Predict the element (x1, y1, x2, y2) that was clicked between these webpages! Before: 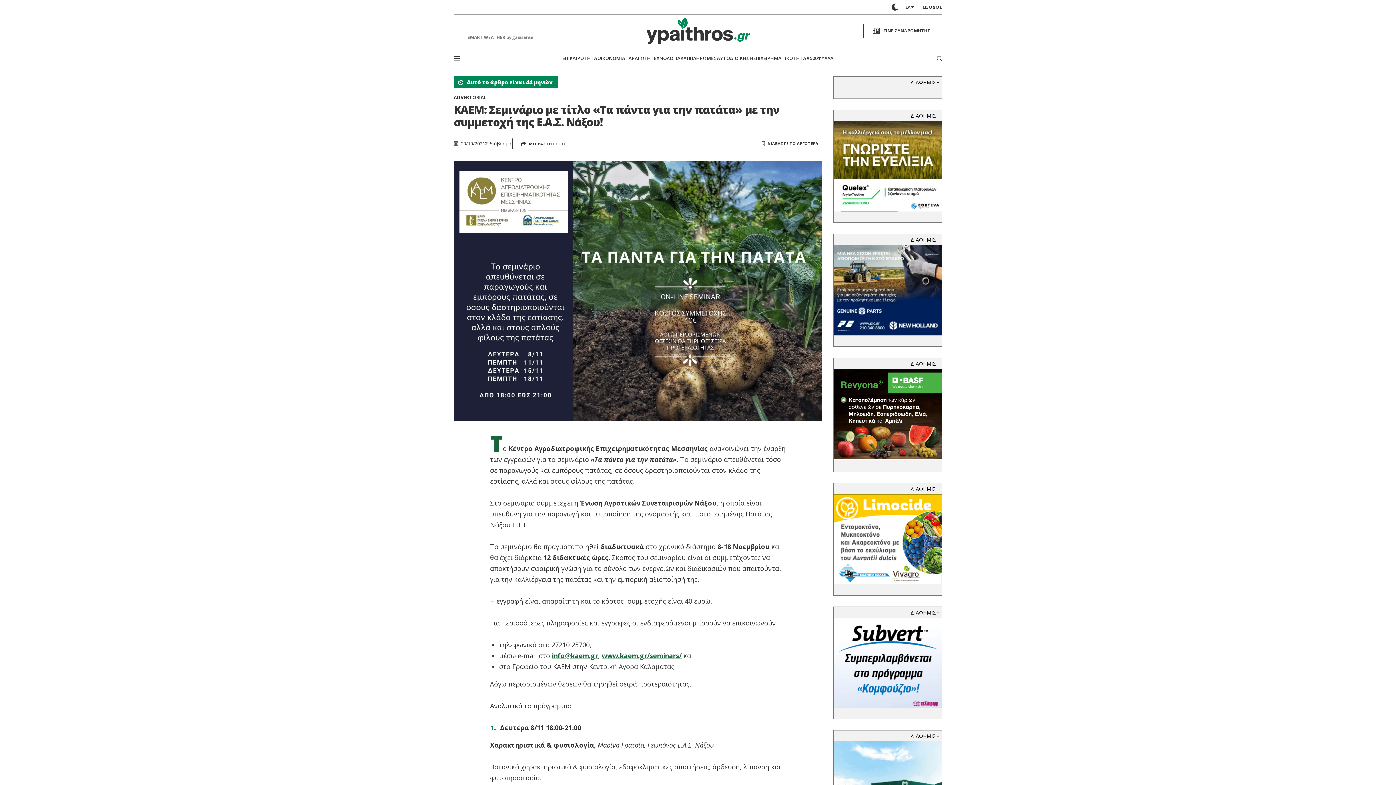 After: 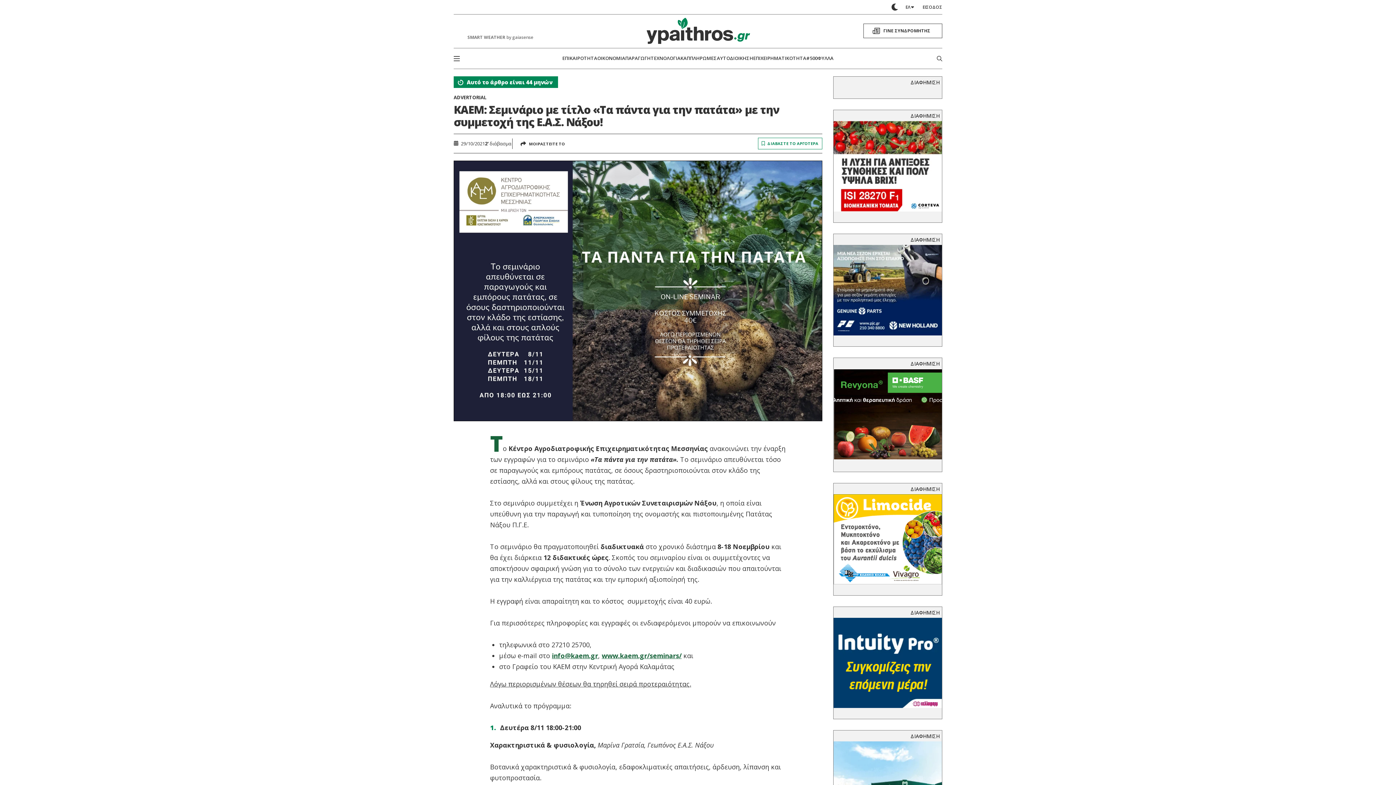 Action: label: ΔΙΑΒΑΣΤΕ ΤΟ ΑΡΓΟΤΕΡΑ bbox: (758, 137, 822, 149)